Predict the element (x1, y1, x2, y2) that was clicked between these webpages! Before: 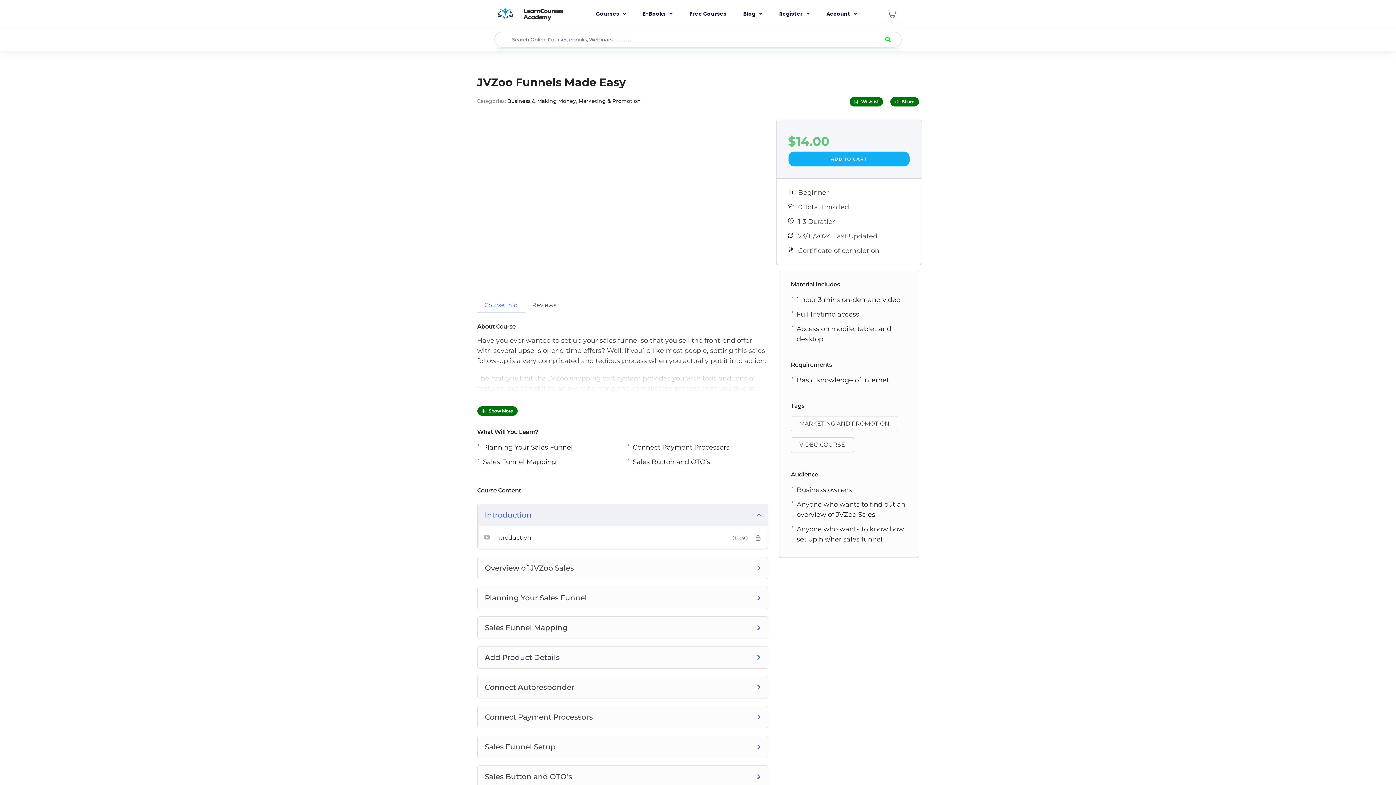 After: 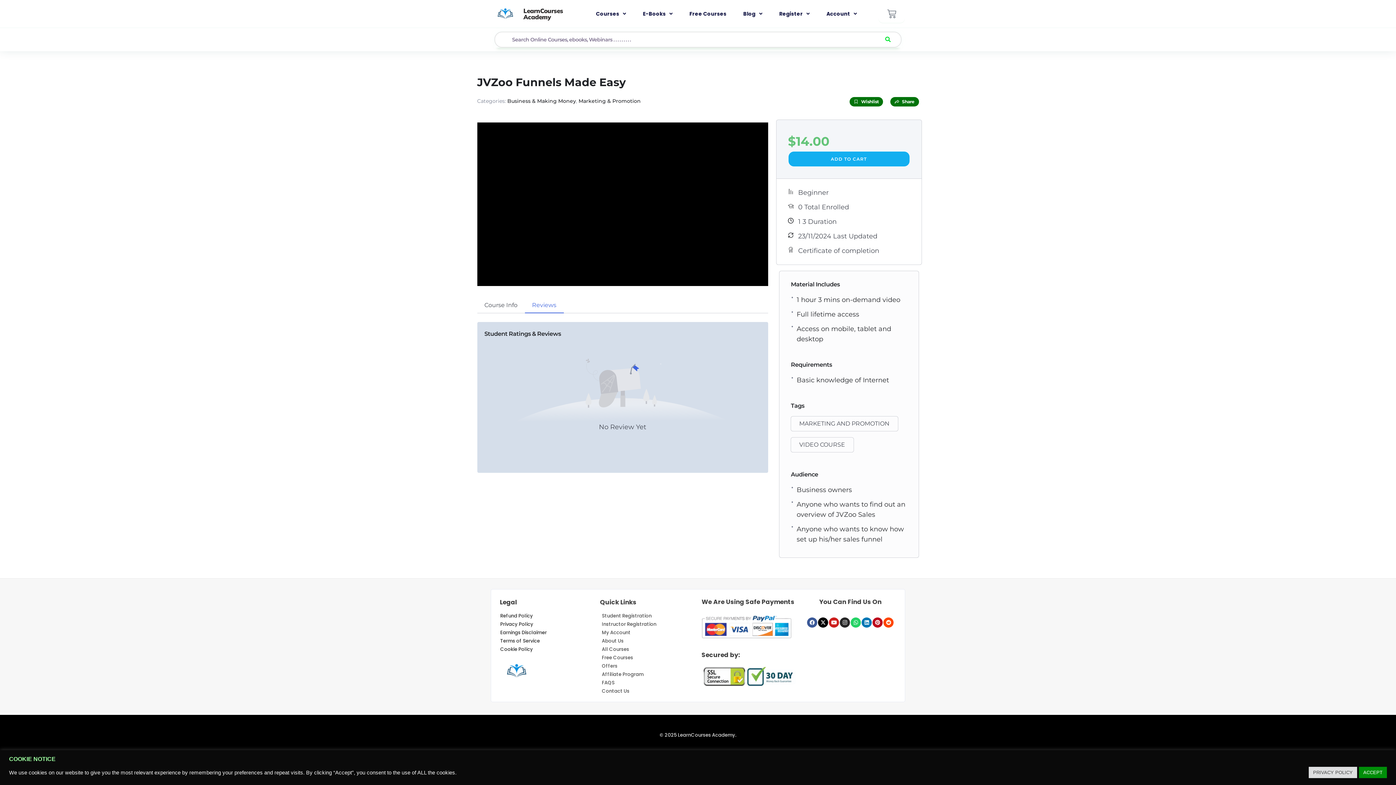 Action: label: Reviews bbox: (524, 297, 563, 313)